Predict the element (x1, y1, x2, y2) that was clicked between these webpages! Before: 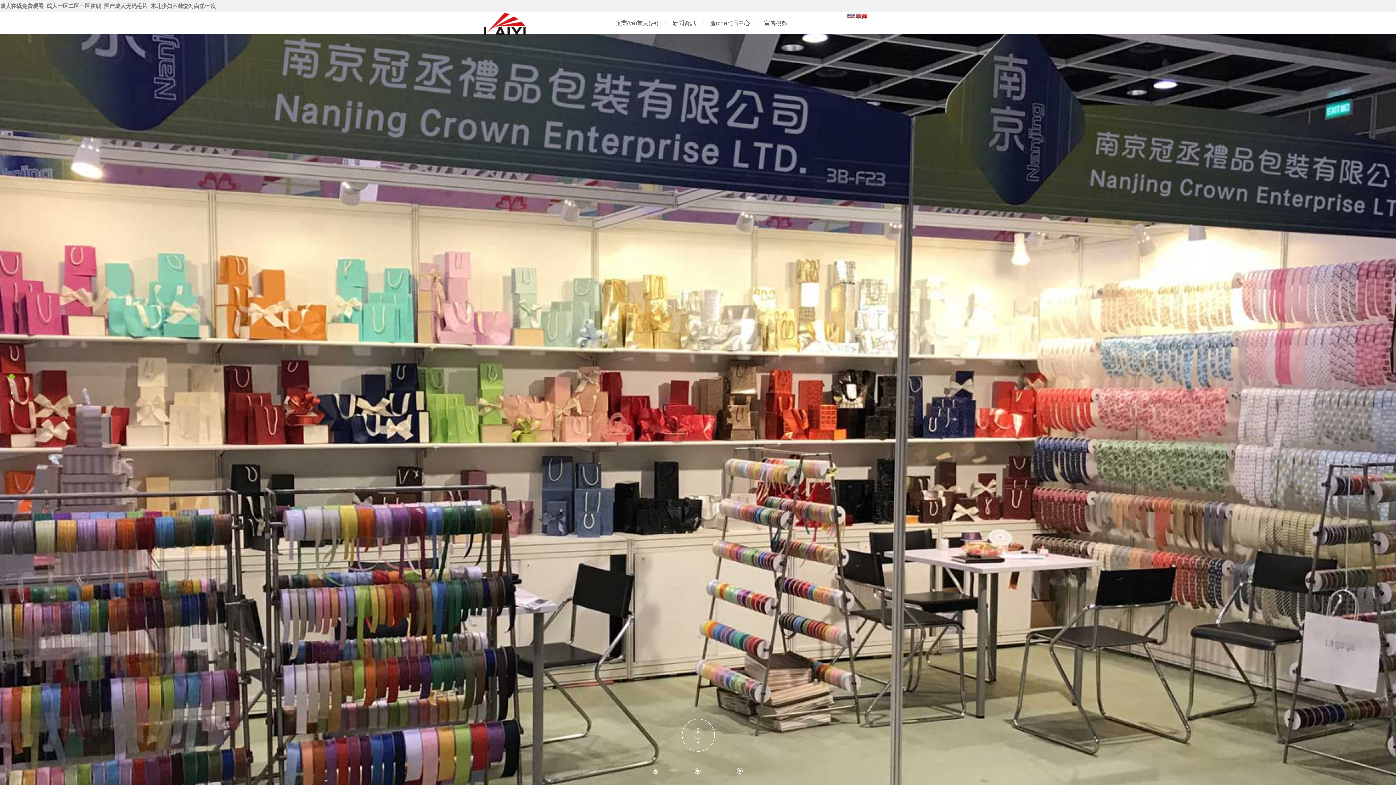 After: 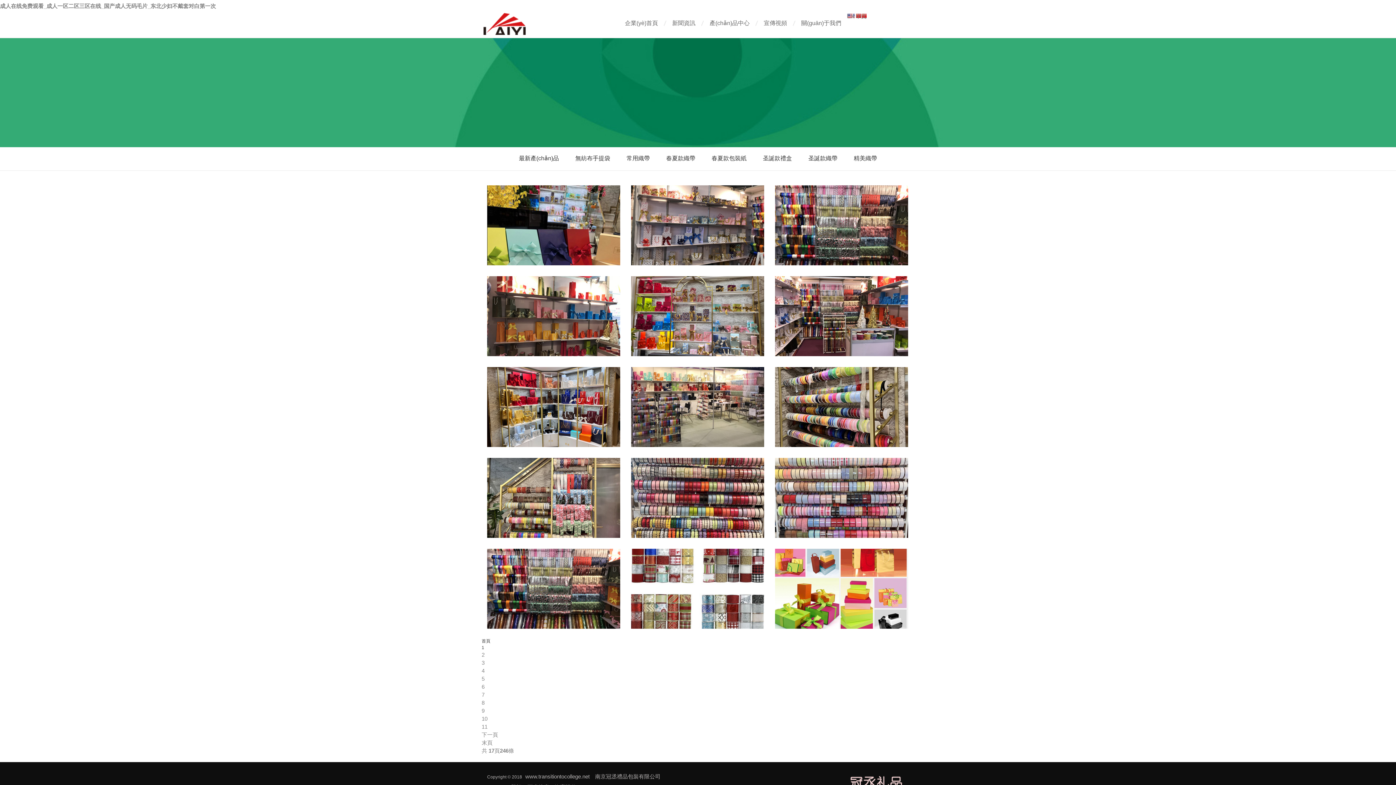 Action: label: 產(chǎn)品中心 bbox: (710, 16, 750, 29)